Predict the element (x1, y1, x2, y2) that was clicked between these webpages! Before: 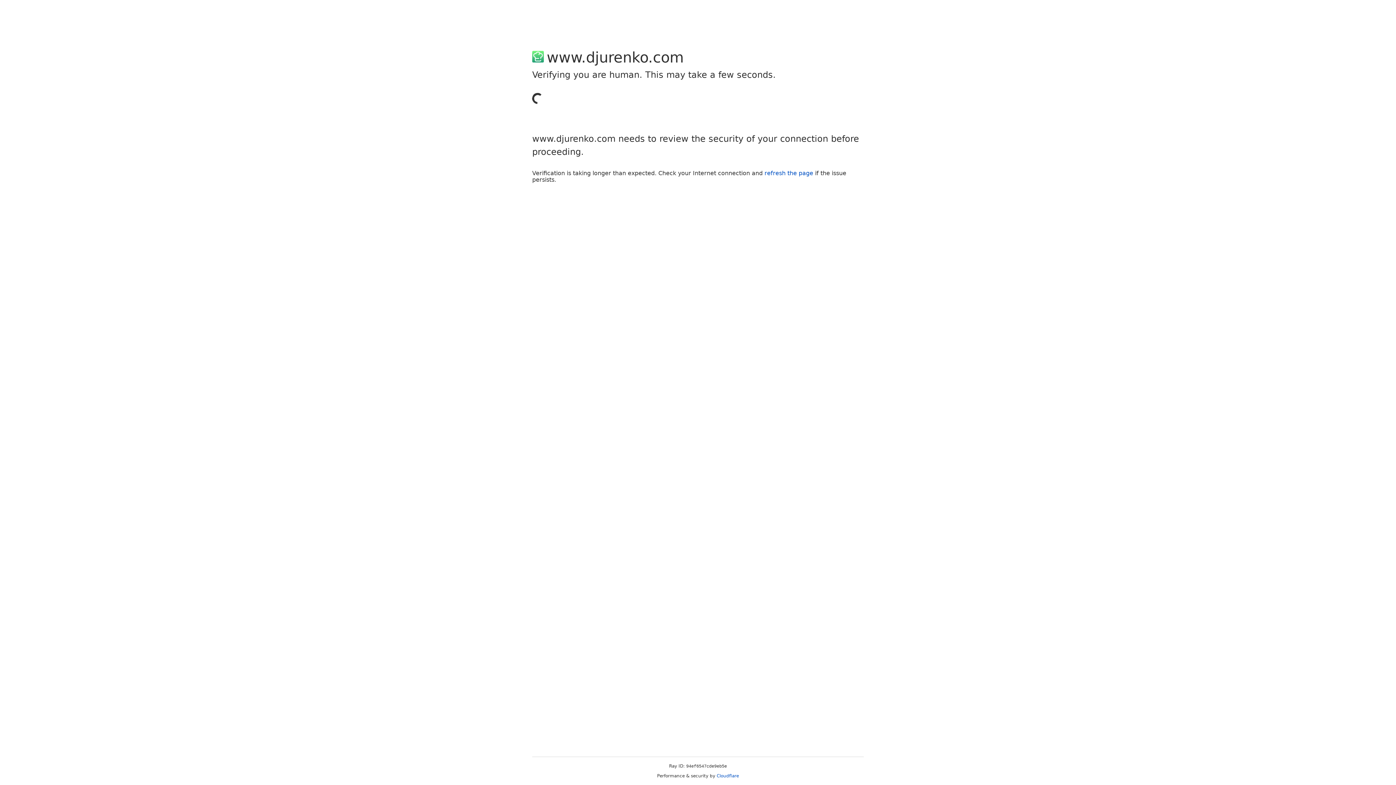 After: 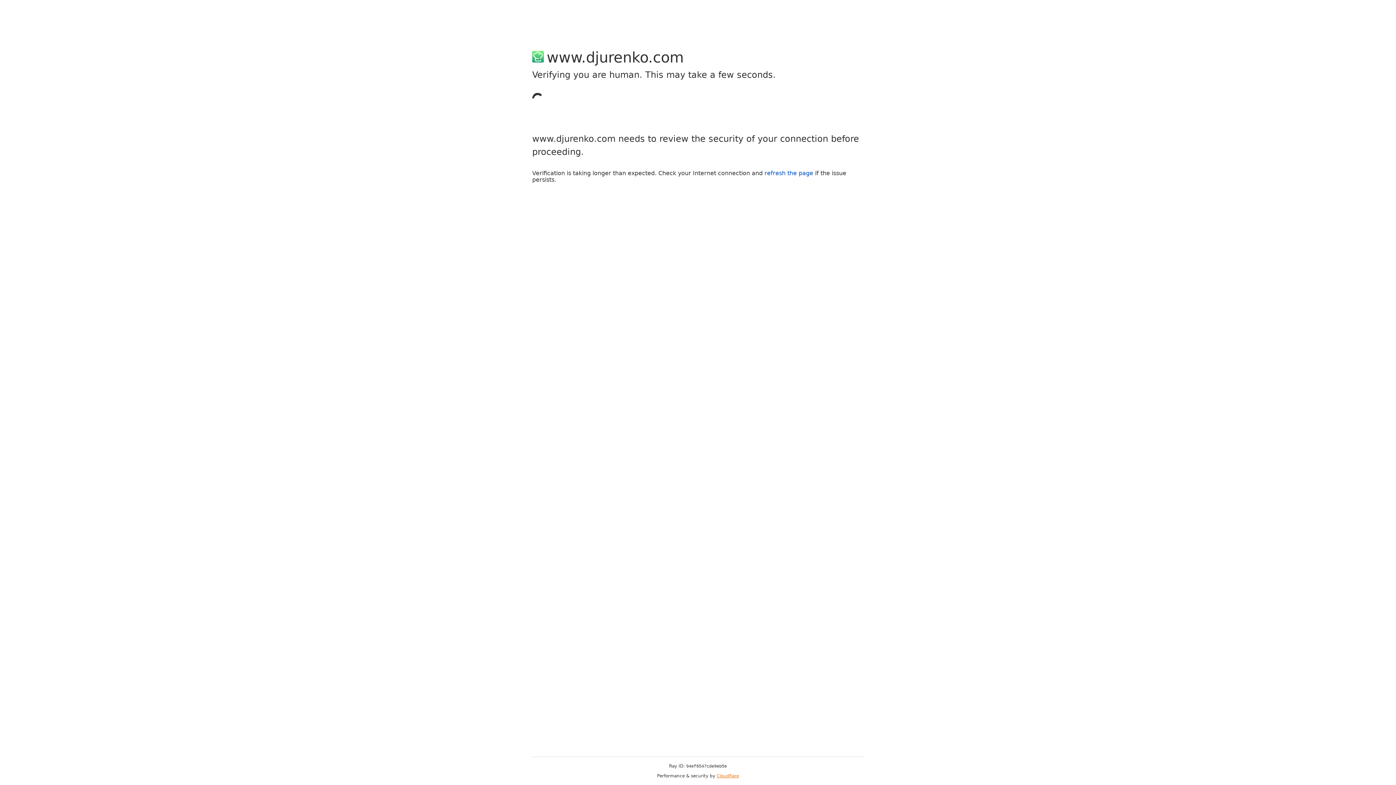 Action: bbox: (716, 773, 739, 778) label: Cloudflare